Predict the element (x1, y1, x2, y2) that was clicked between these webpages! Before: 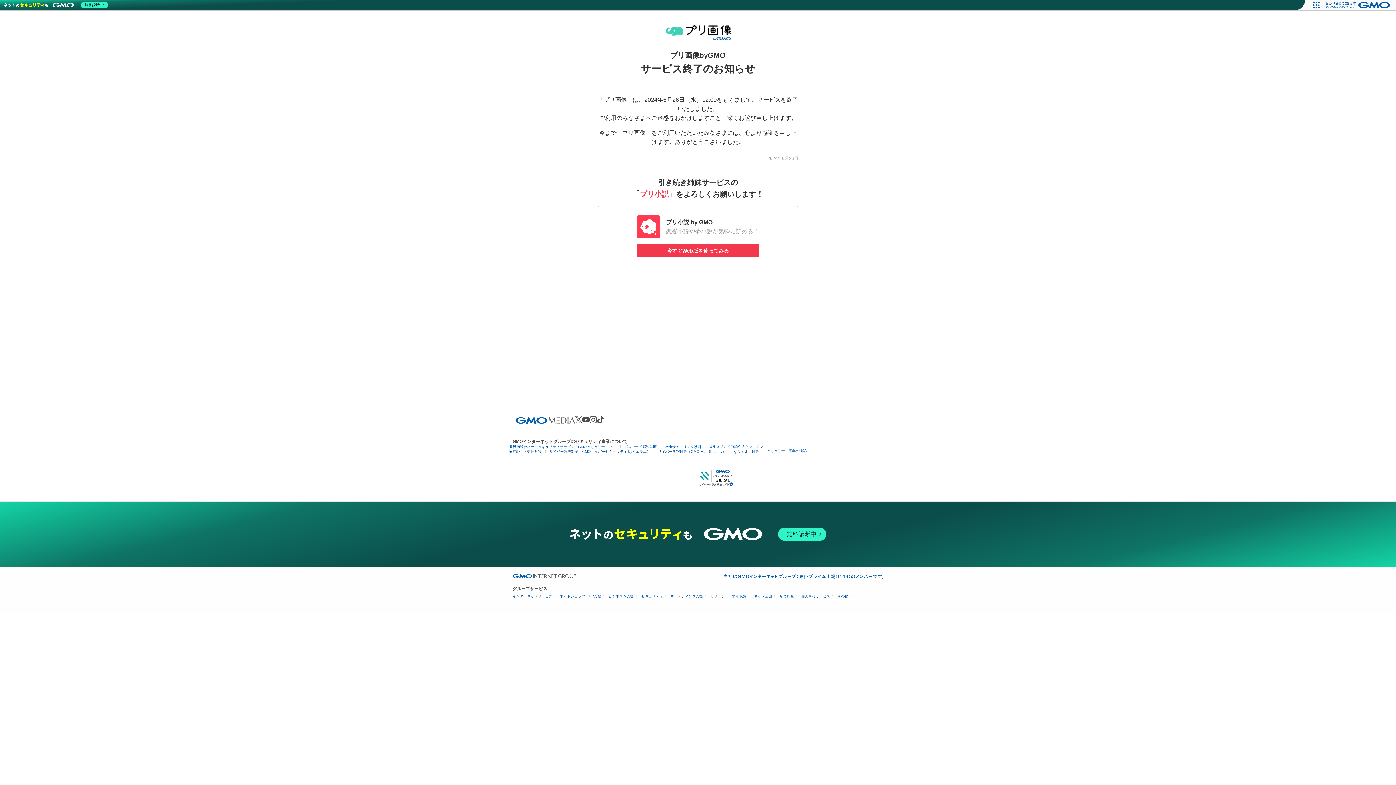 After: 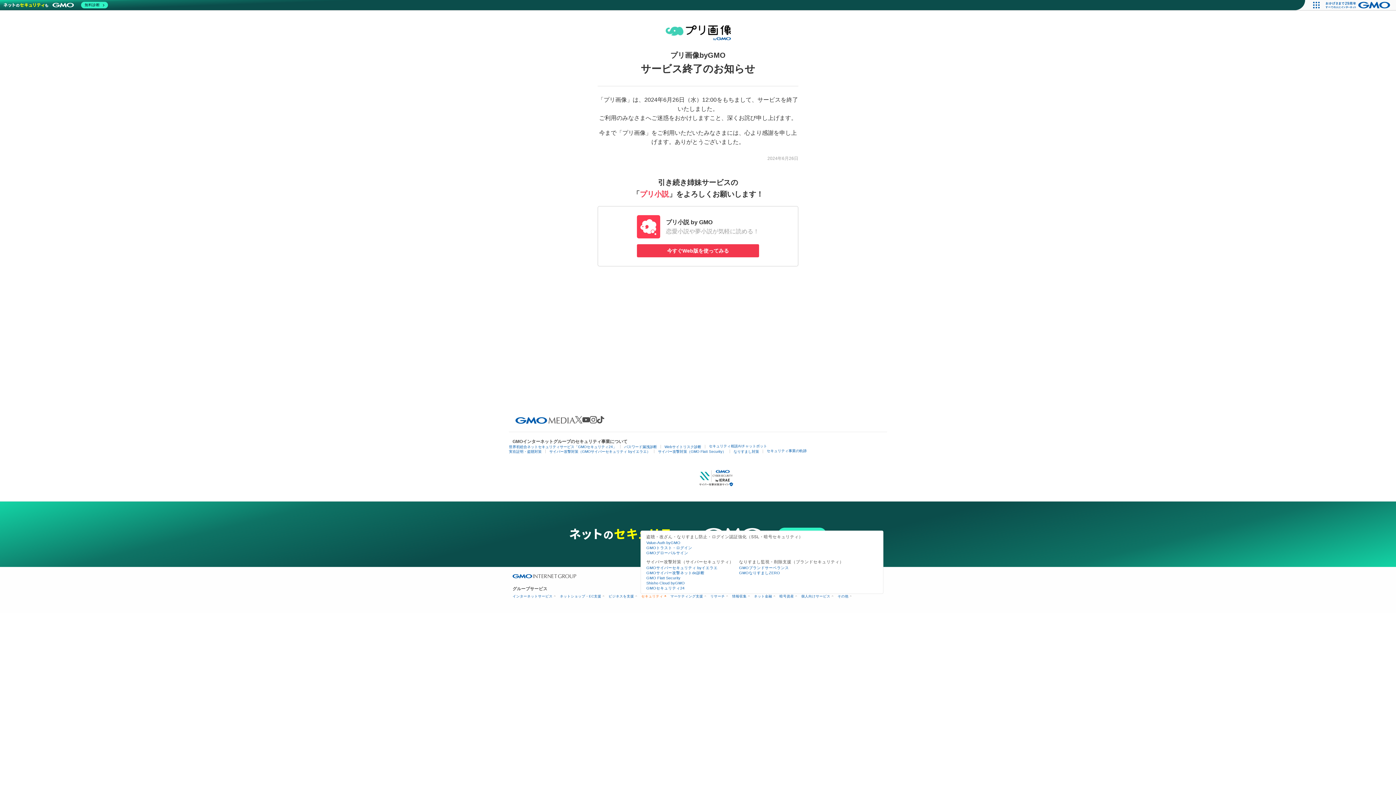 Action: bbox: (641, 594, 665, 598) label: セキュリティ